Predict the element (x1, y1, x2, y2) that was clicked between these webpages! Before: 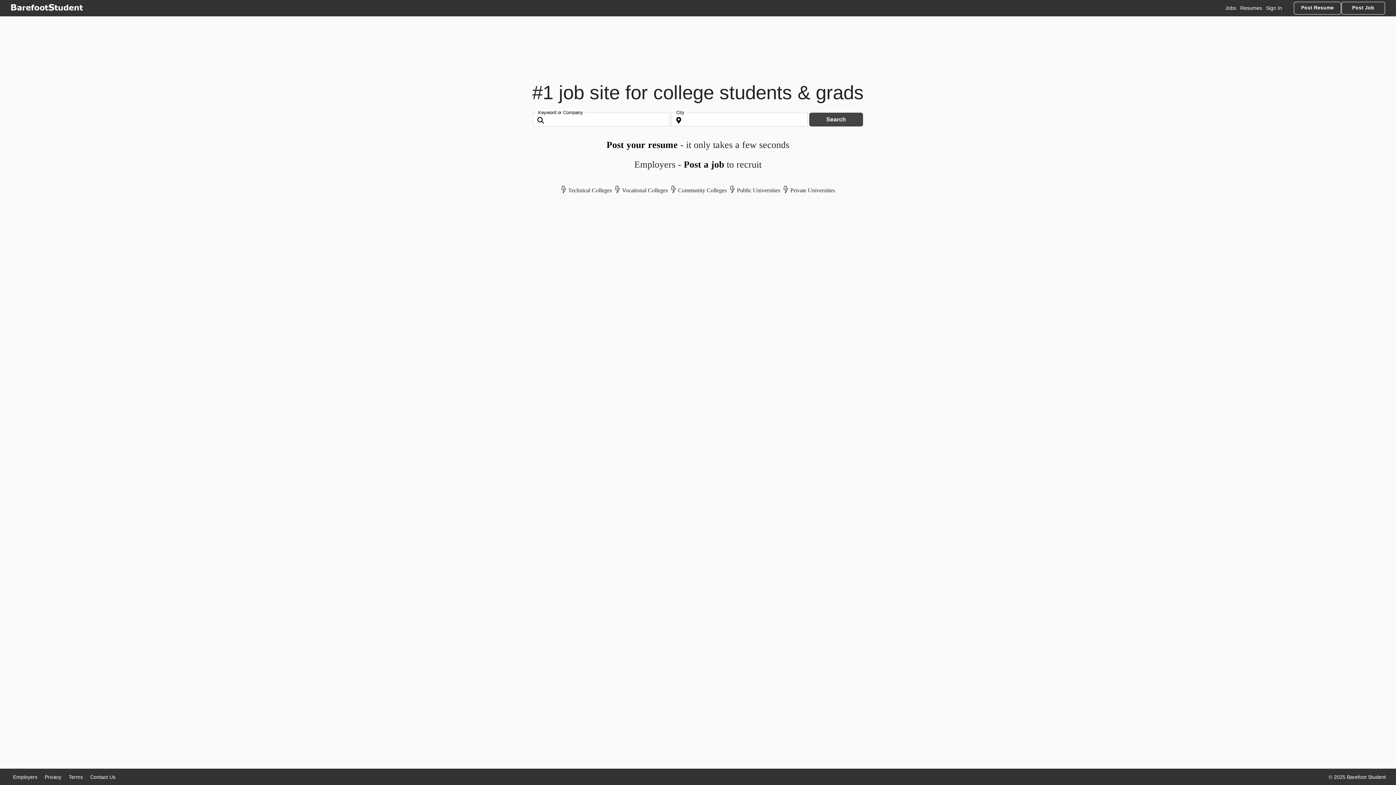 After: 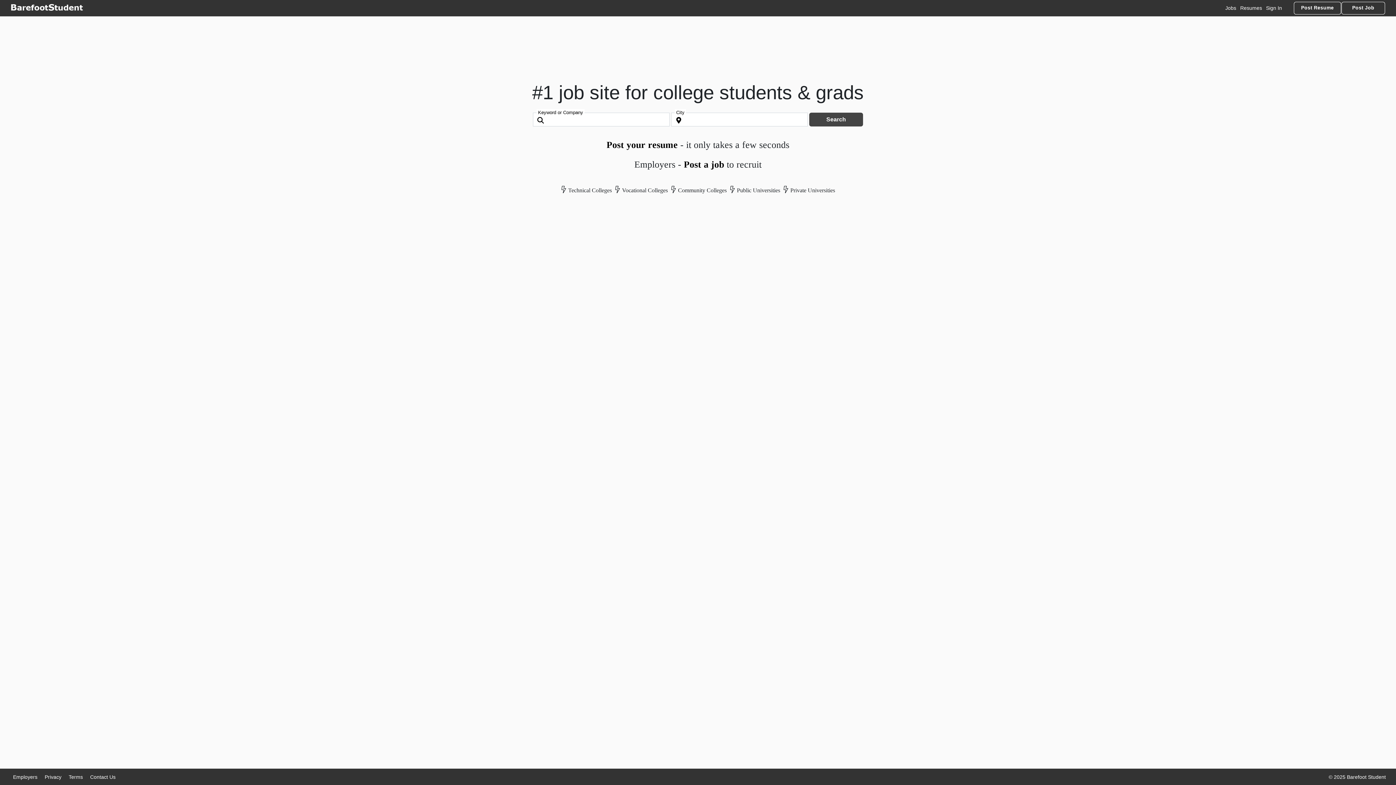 Action: bbox: (10, 1, 82, 14)